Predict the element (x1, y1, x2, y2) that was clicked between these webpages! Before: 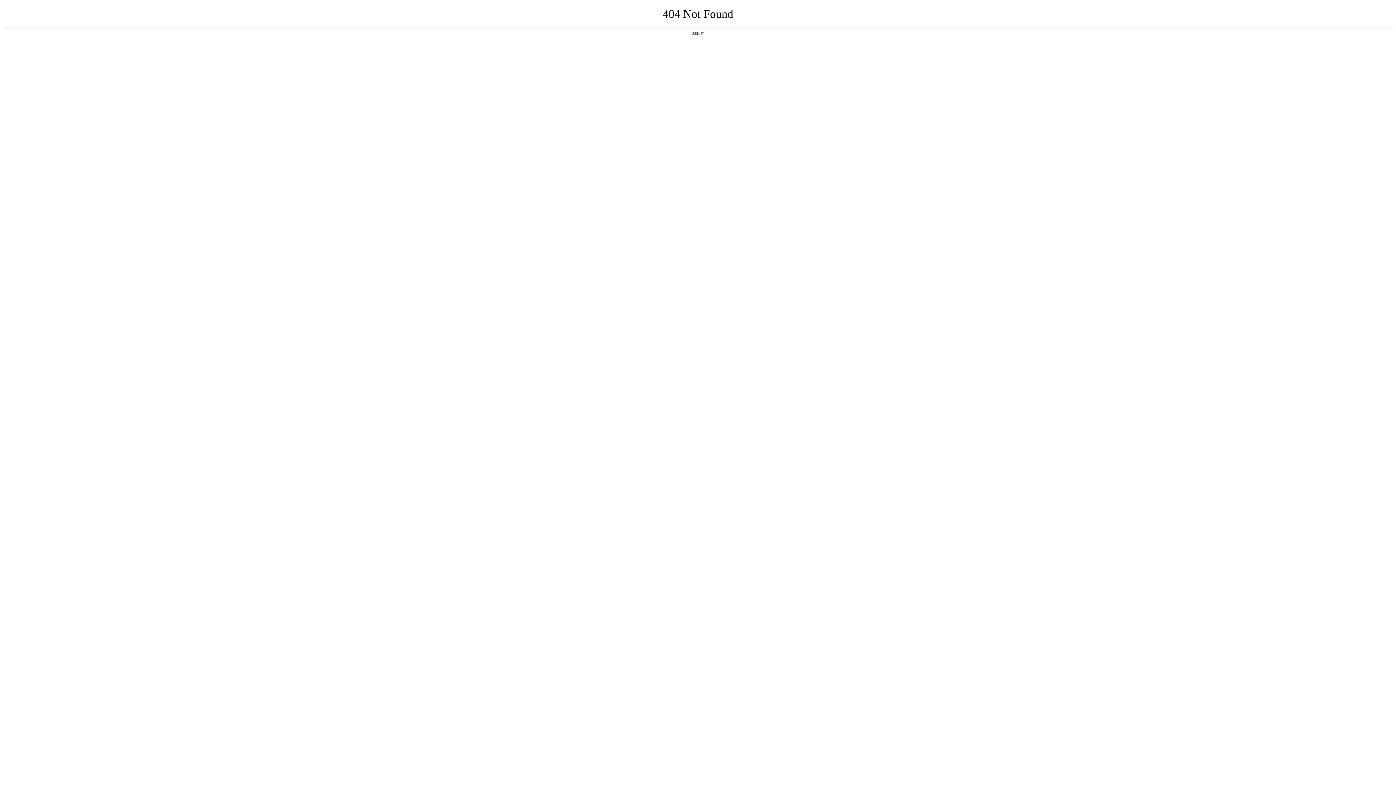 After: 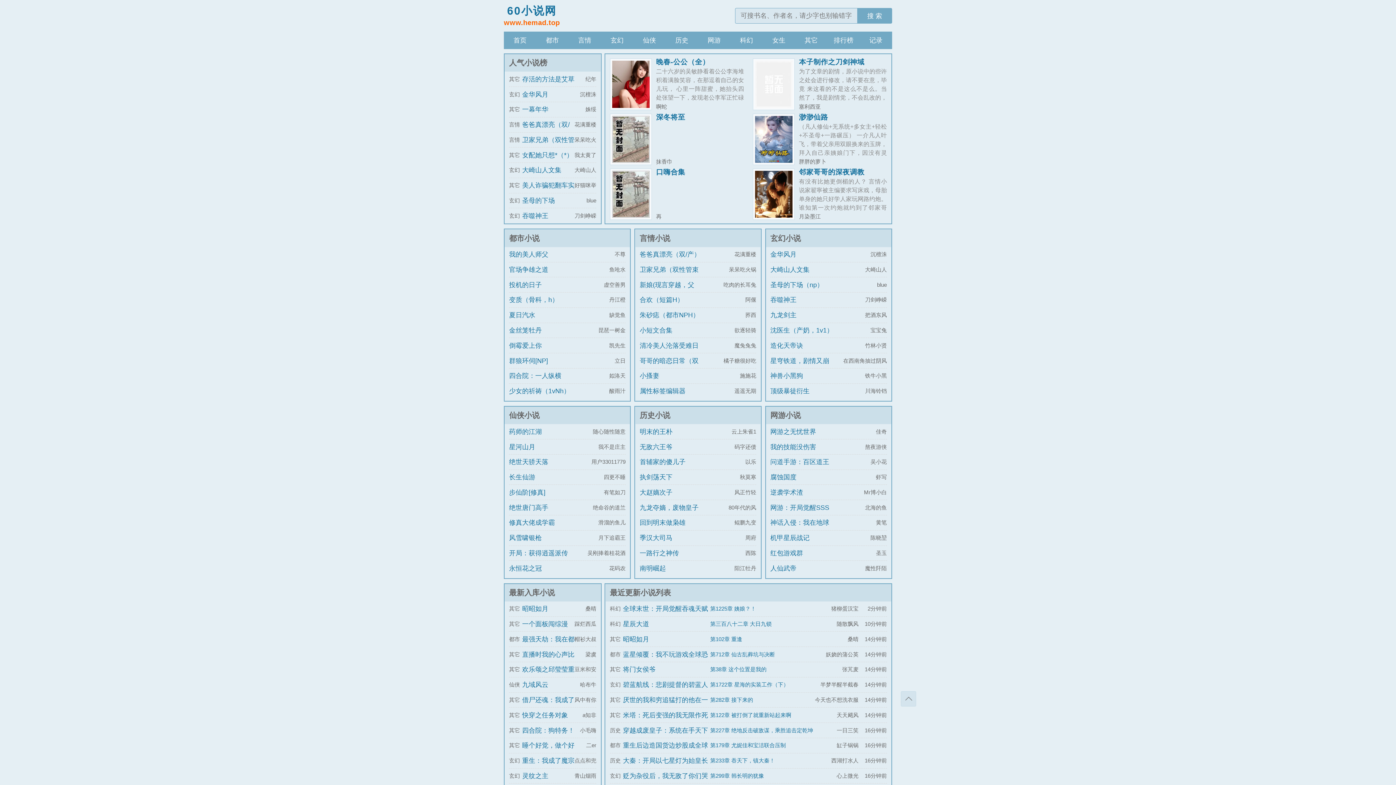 Action: label: 返回首页 bbox: (692, 31, 704, 35)